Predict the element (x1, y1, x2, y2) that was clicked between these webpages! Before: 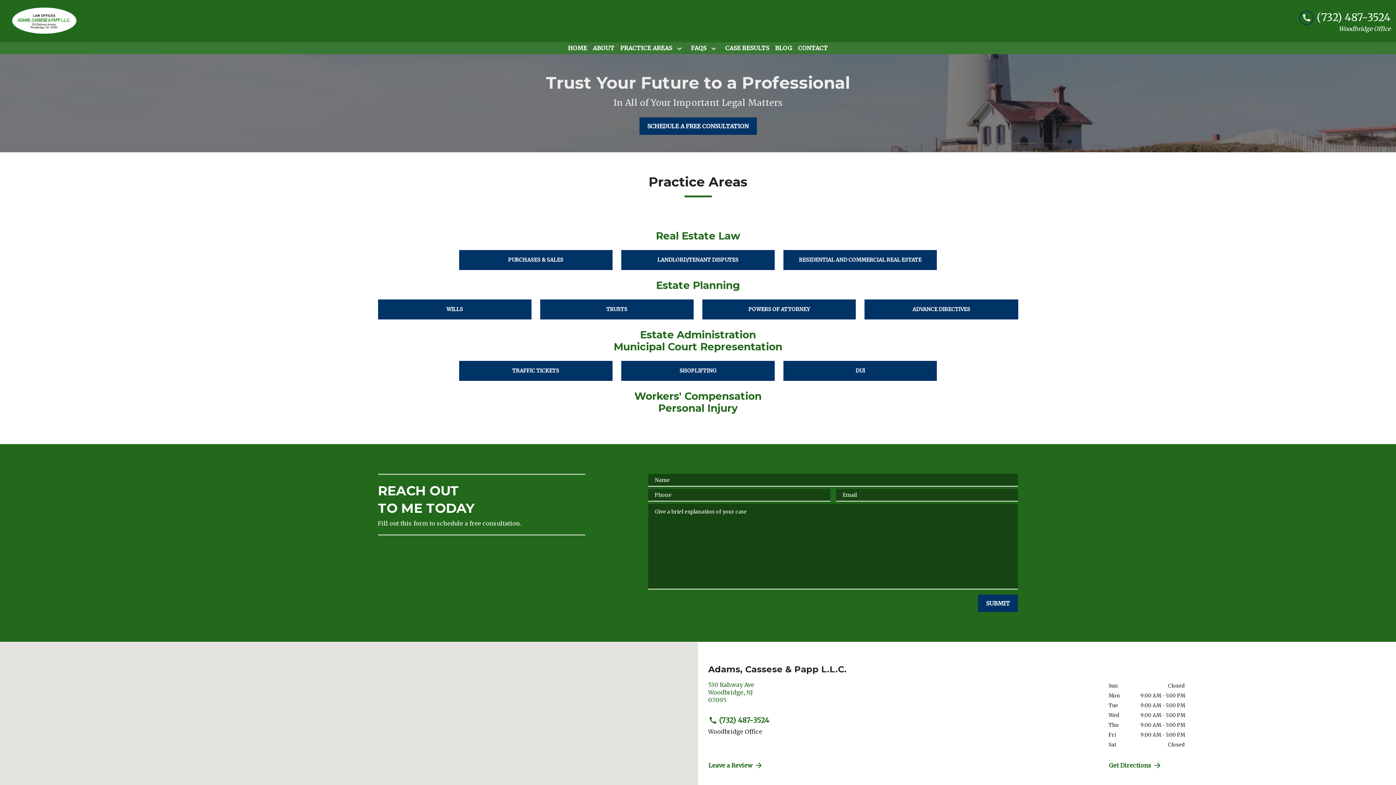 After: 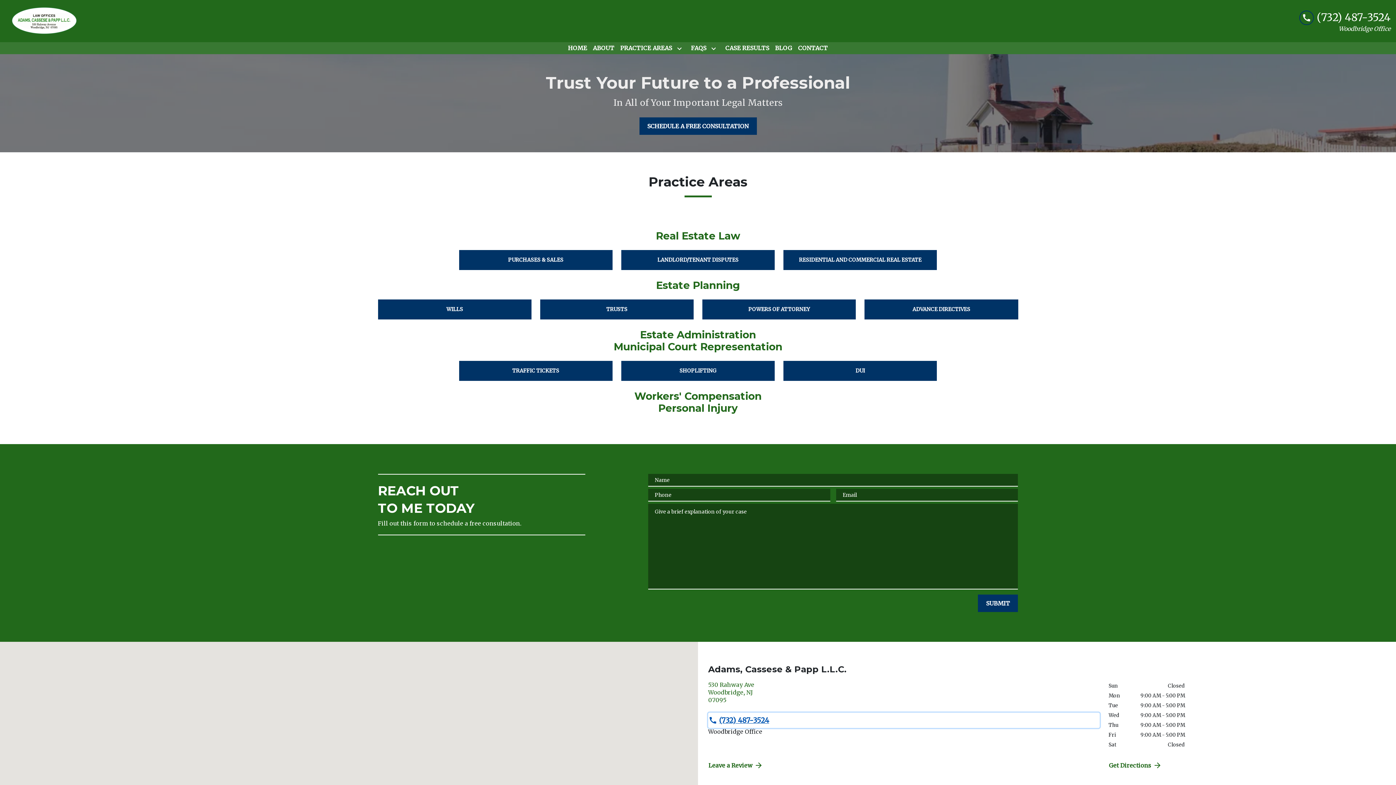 Action: label: link to call attorney (732) 487-3524 bbox: (708, 713, 1100, 728)